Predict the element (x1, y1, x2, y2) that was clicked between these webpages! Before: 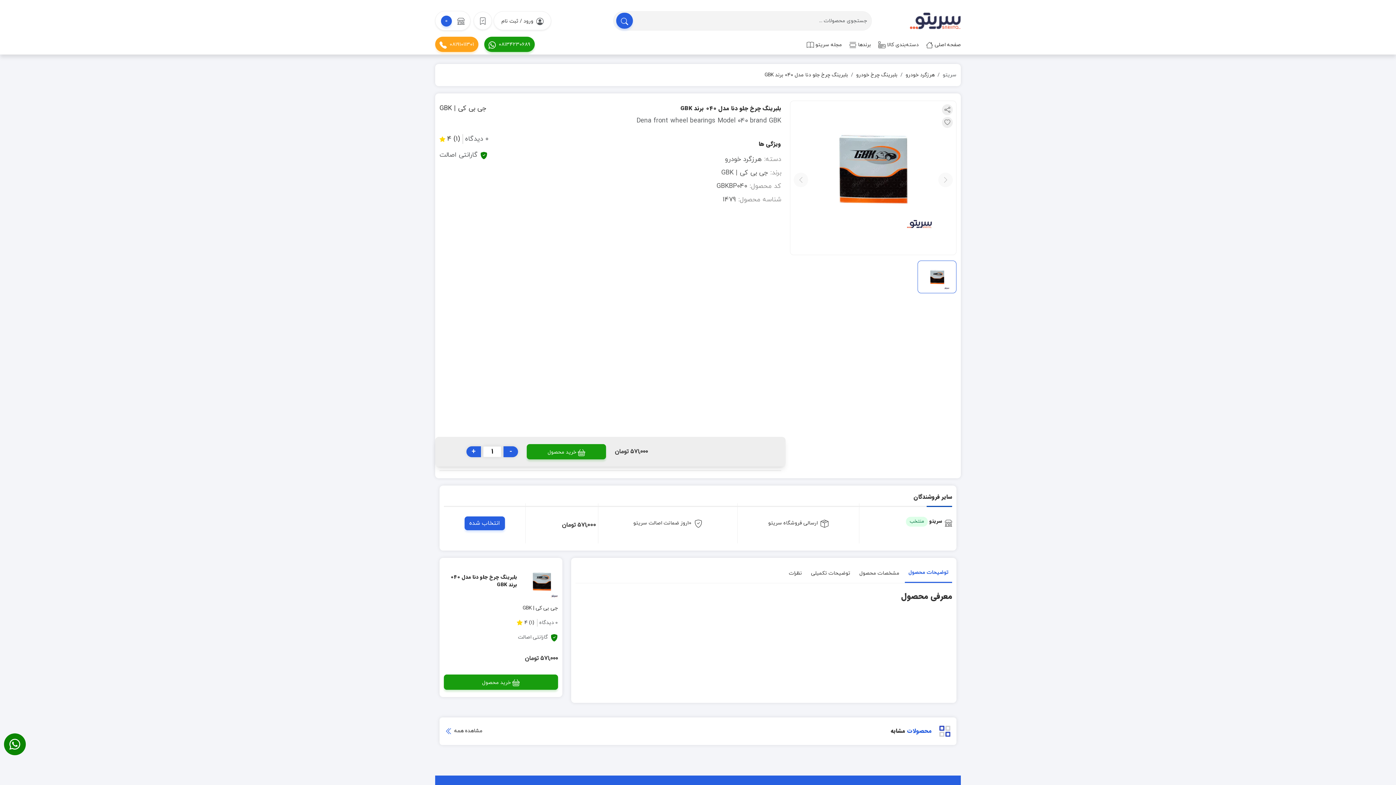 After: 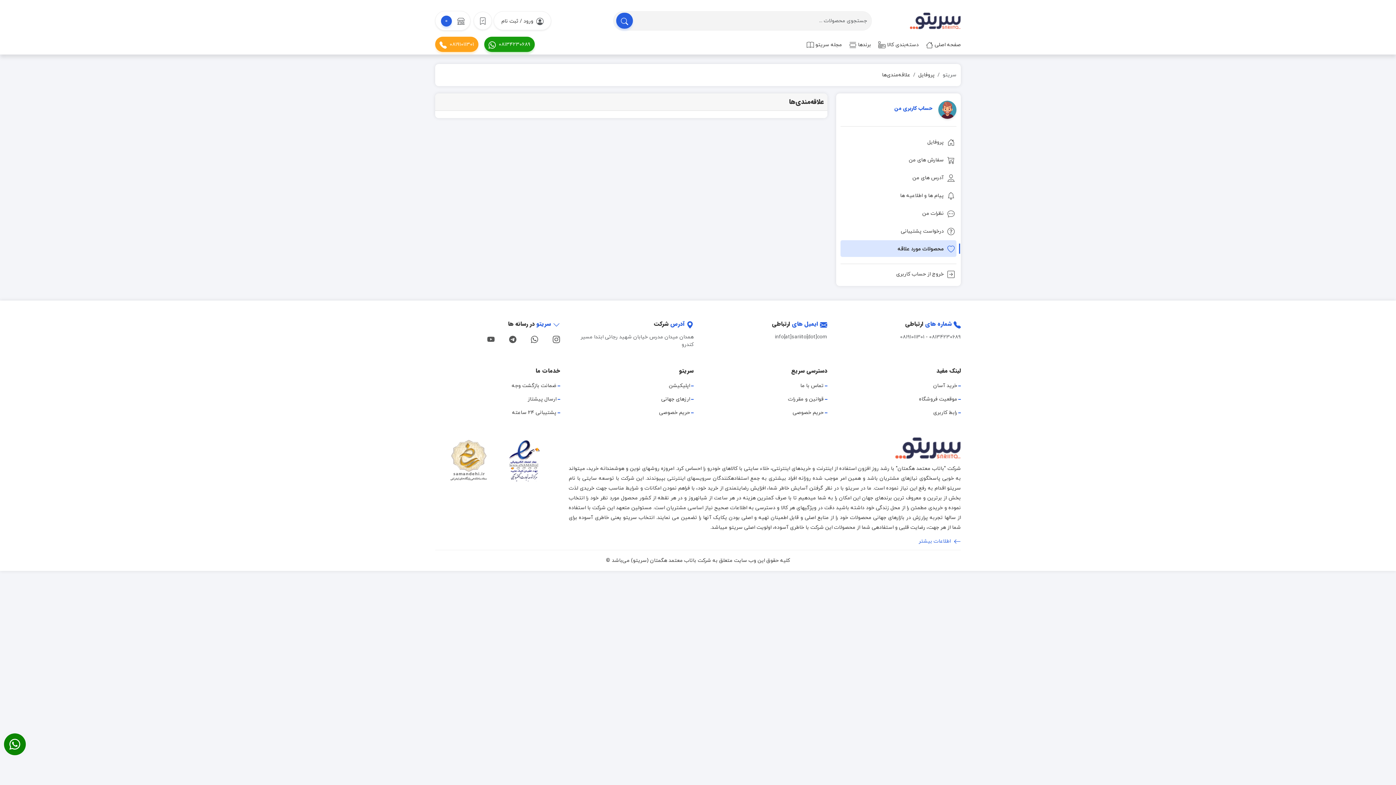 Action: bbox: (479, 11, 486, 30)